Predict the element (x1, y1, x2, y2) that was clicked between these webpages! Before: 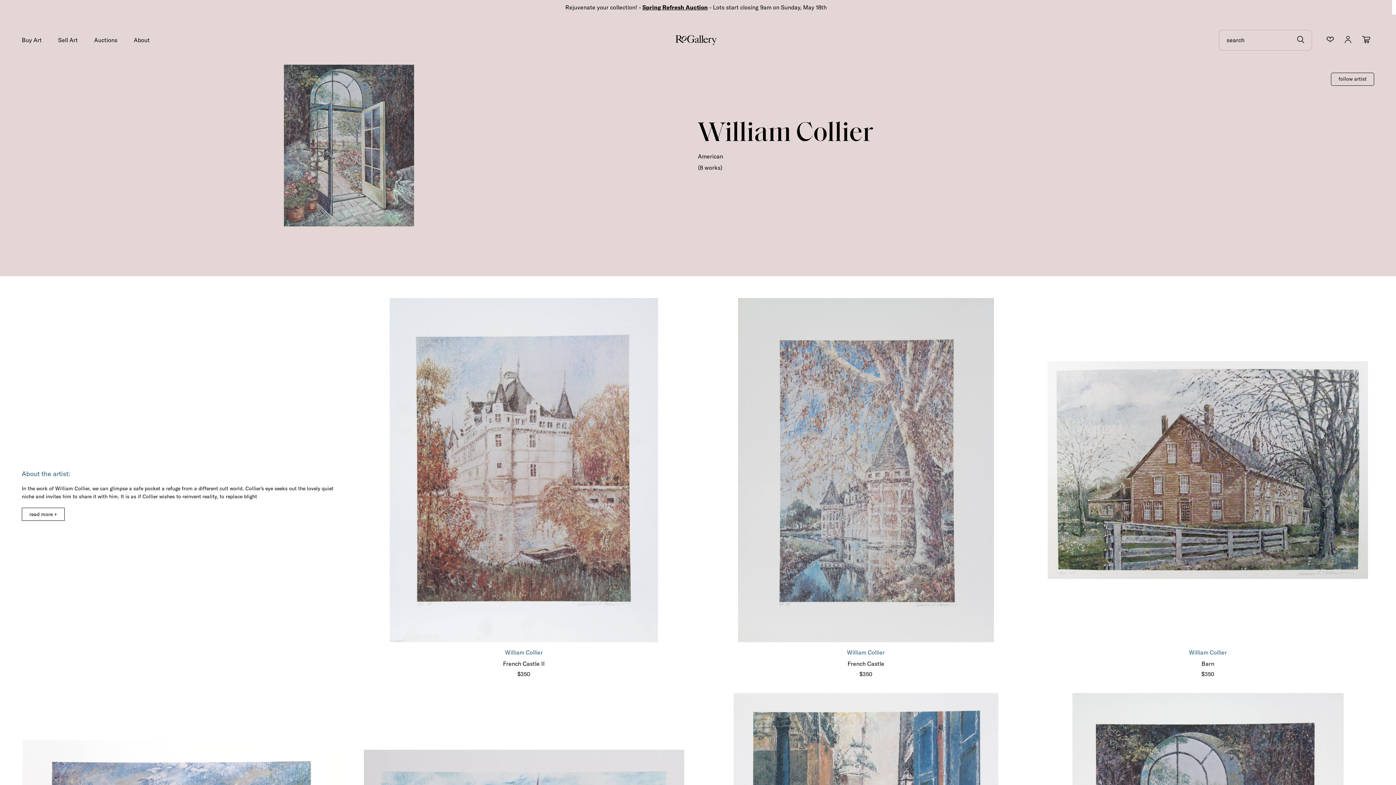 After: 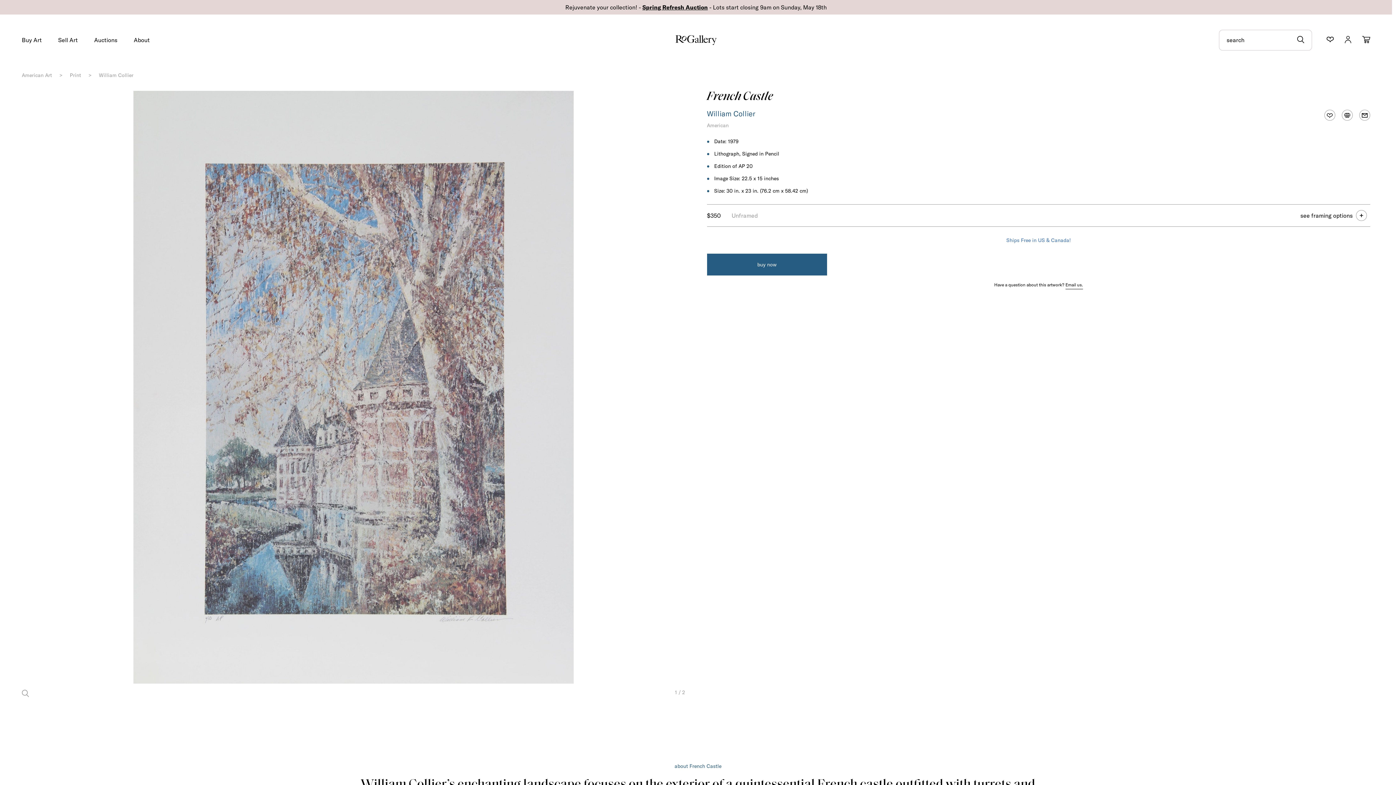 Action: bbox: (847, 660, 884, 667) label: French Castle